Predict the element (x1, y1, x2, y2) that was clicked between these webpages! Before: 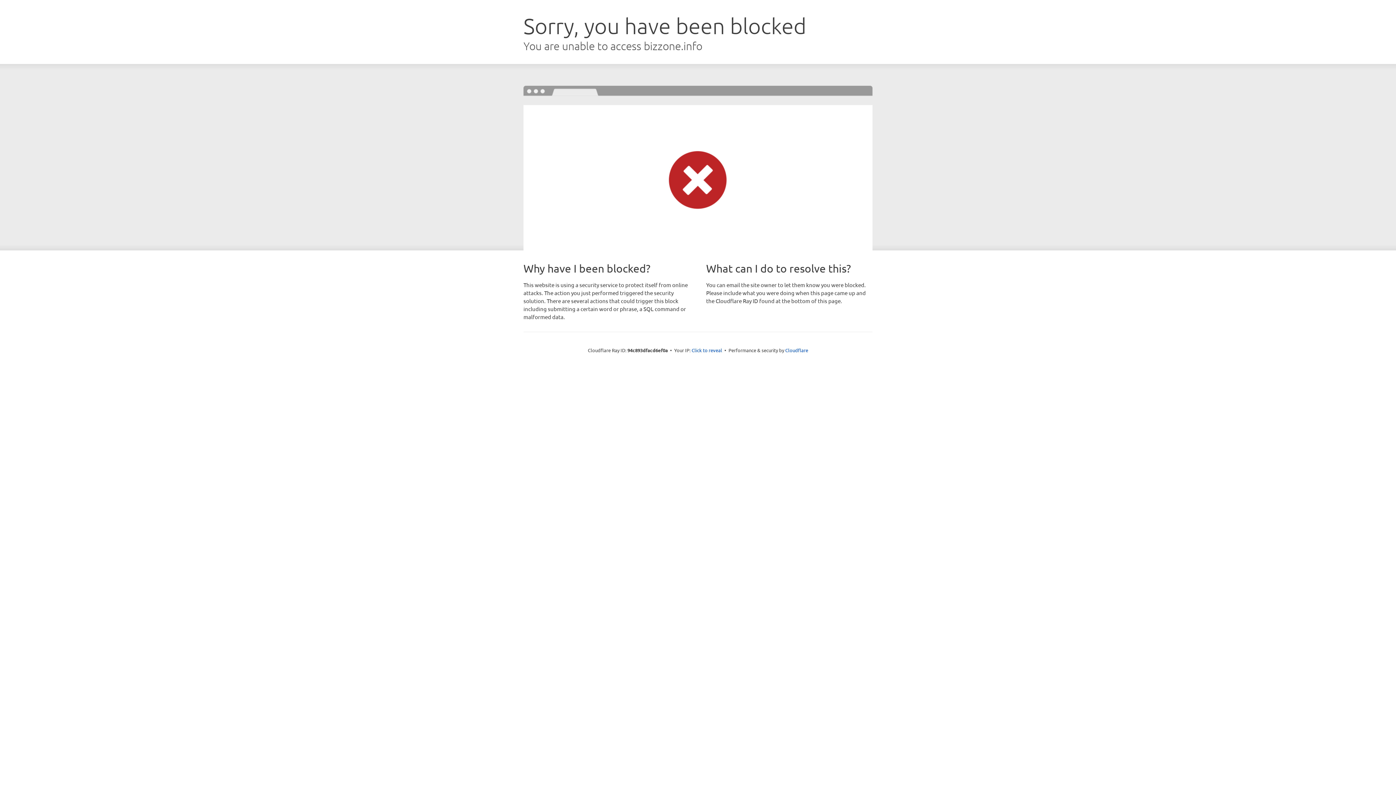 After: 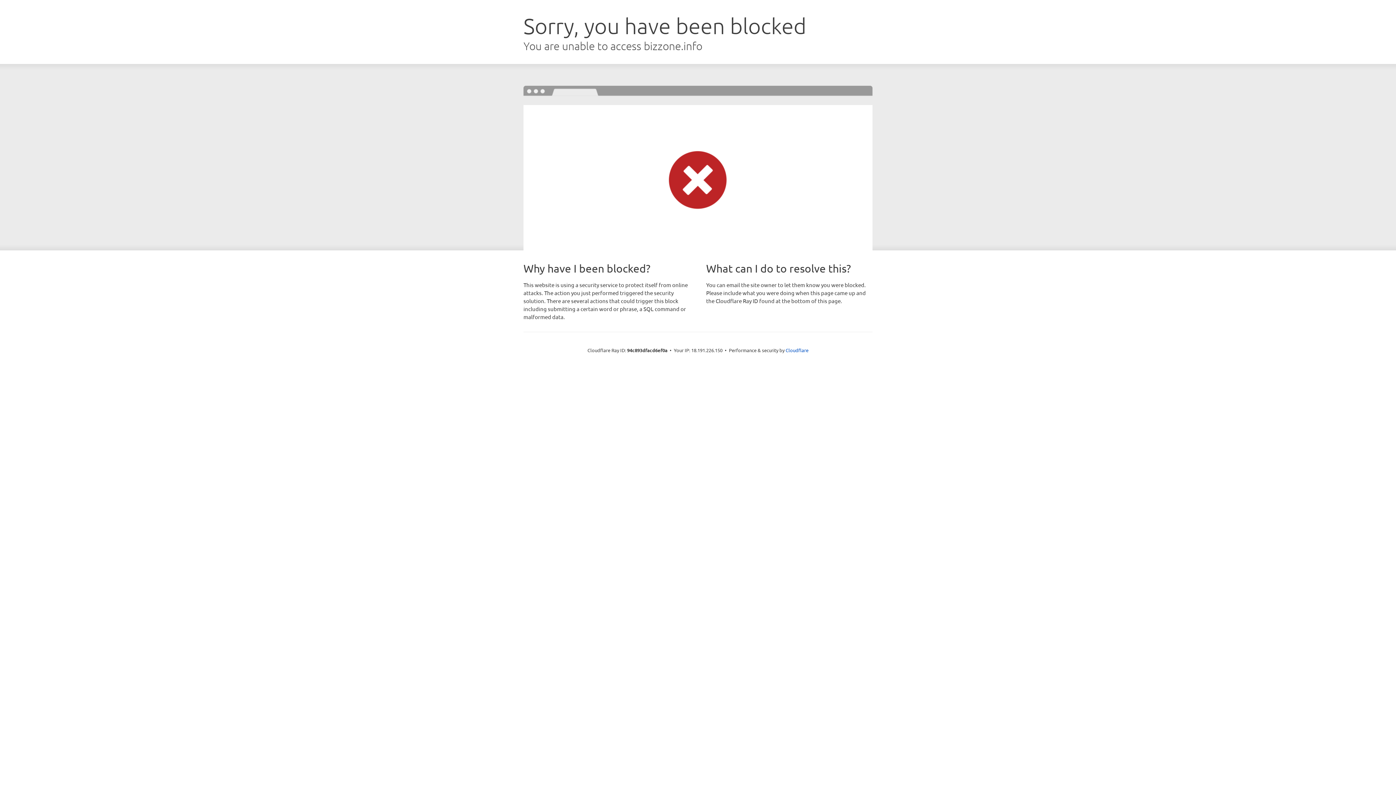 Action: label: Click to reveal bbox: (691, 346, 722, 353)